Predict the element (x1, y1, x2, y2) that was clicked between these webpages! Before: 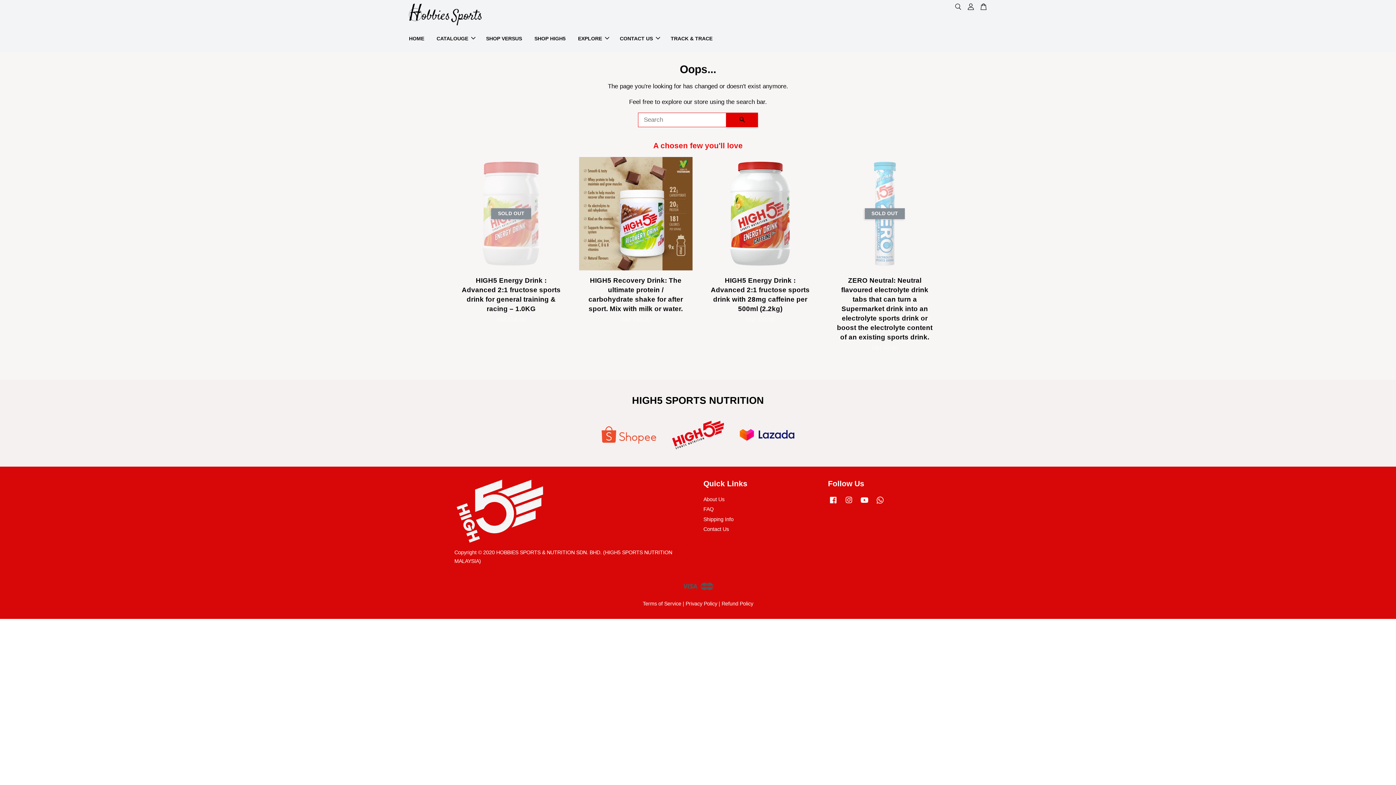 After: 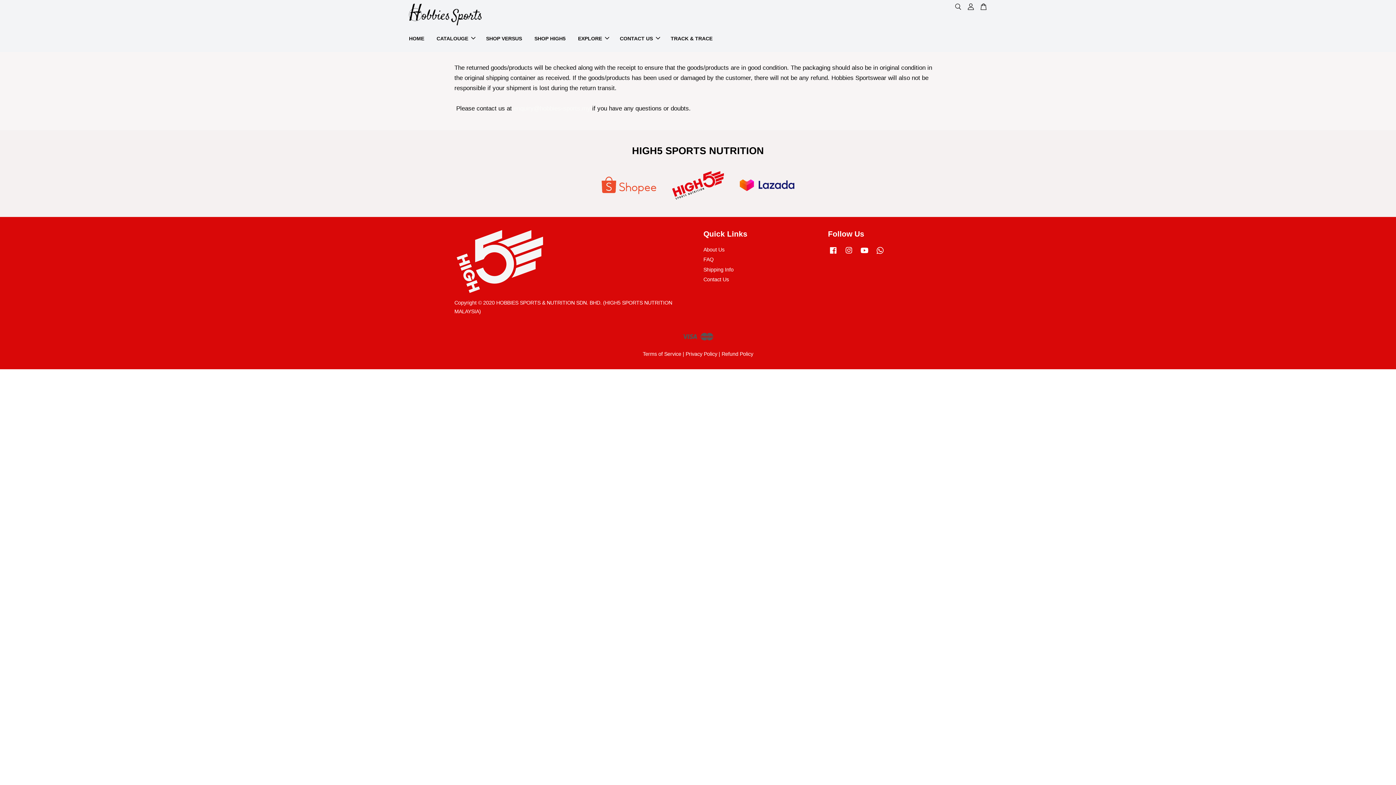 Action: bbox: (721, 600, 753, 606) label: Refund Policy